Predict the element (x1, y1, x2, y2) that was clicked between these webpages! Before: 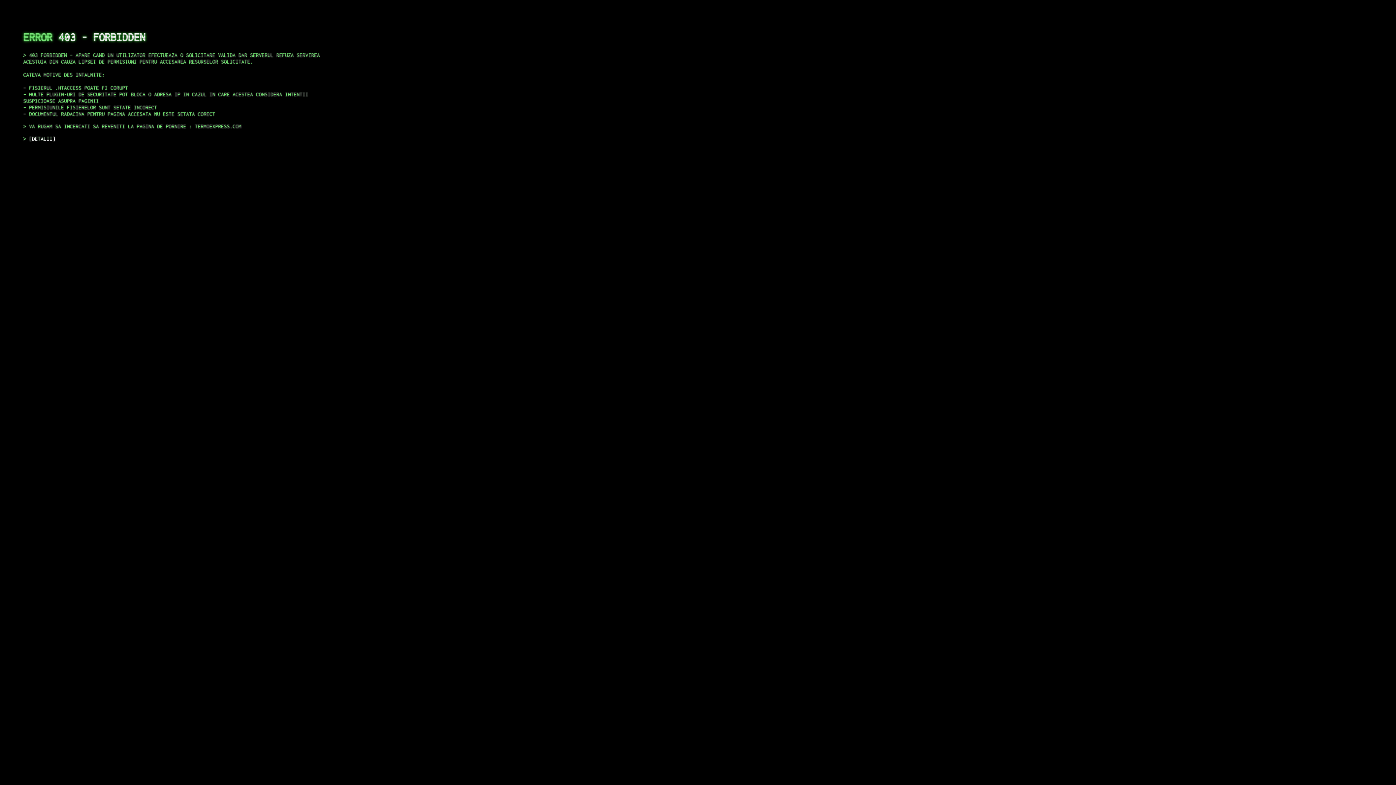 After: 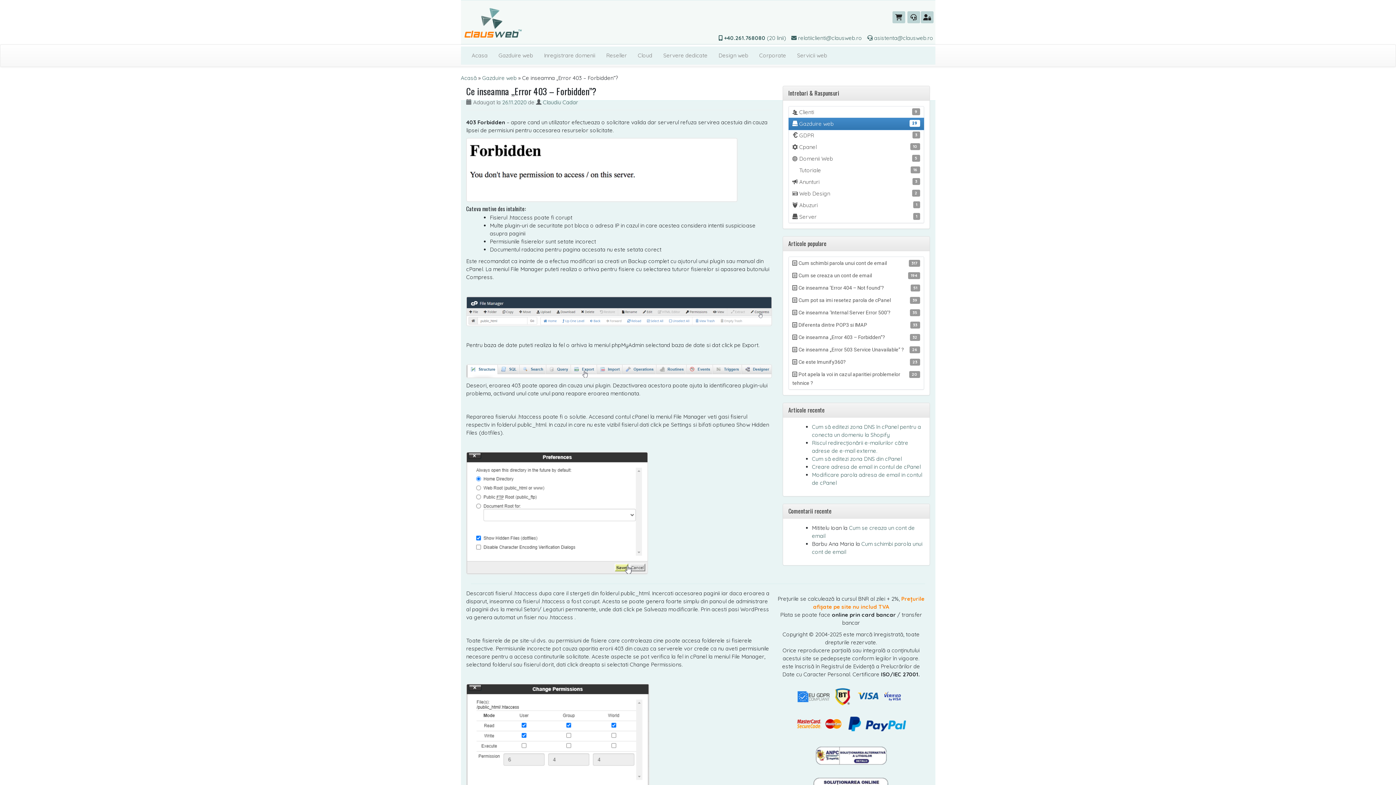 Action: bbox: (29, 135, 55, 141) label: DETALII